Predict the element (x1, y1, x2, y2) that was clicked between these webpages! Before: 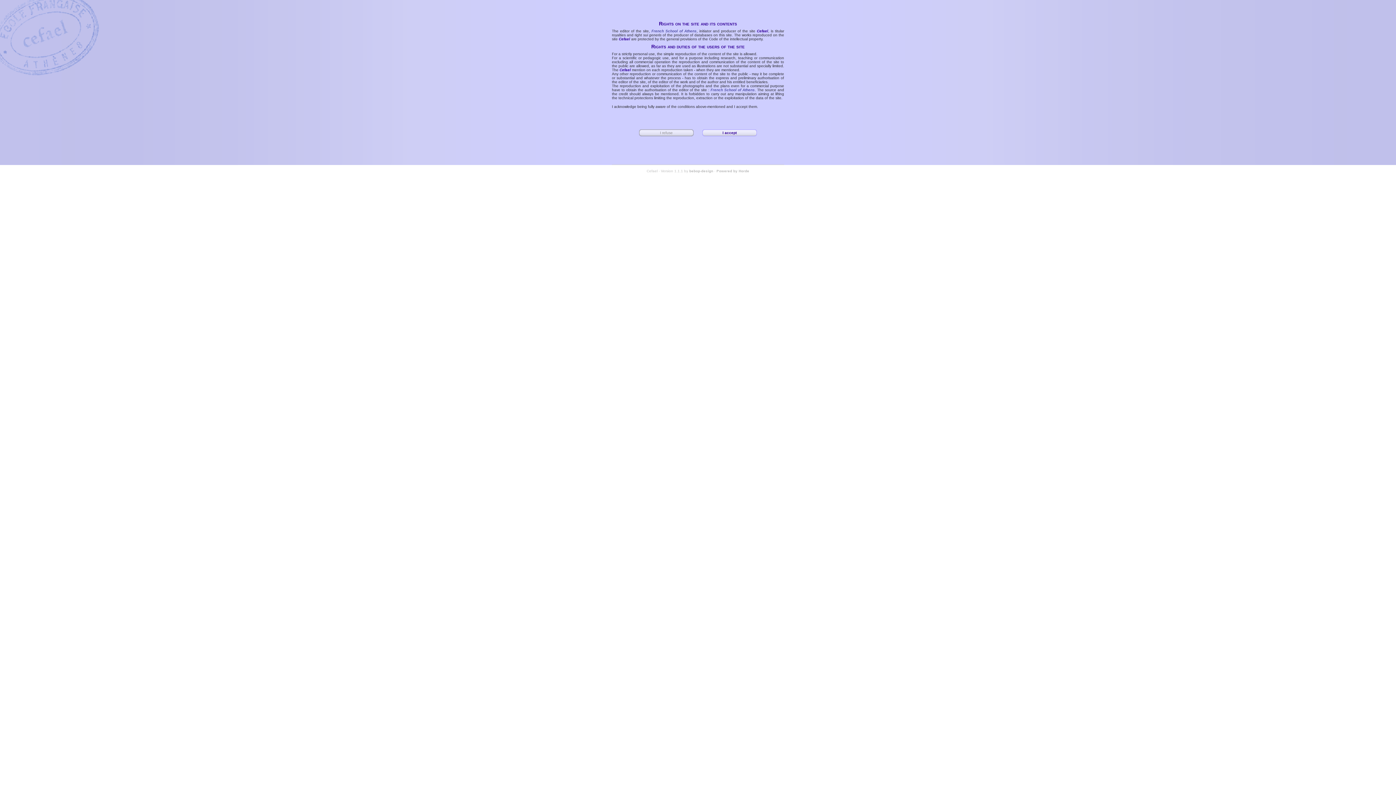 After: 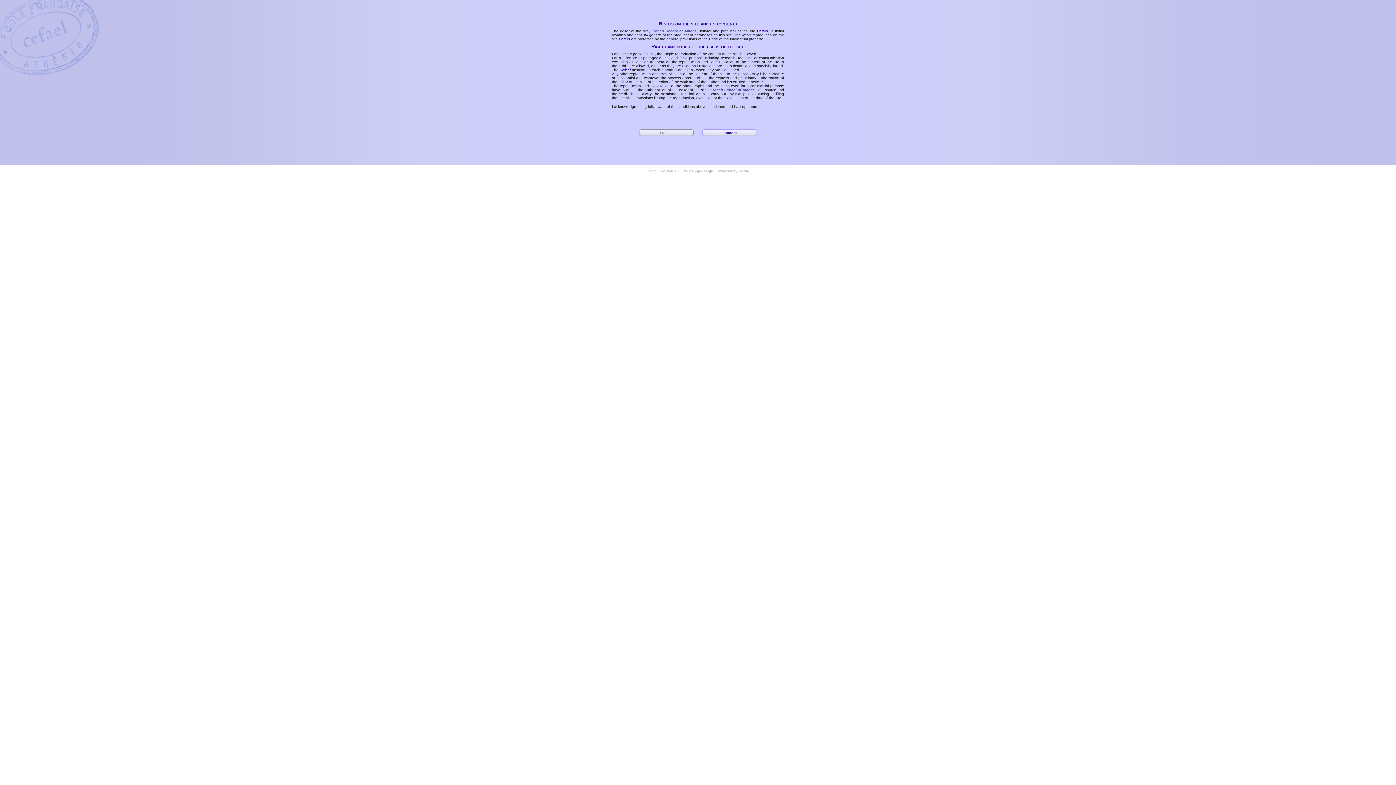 Action: label: bebop-design bbox: (689, 169, 713, 173)